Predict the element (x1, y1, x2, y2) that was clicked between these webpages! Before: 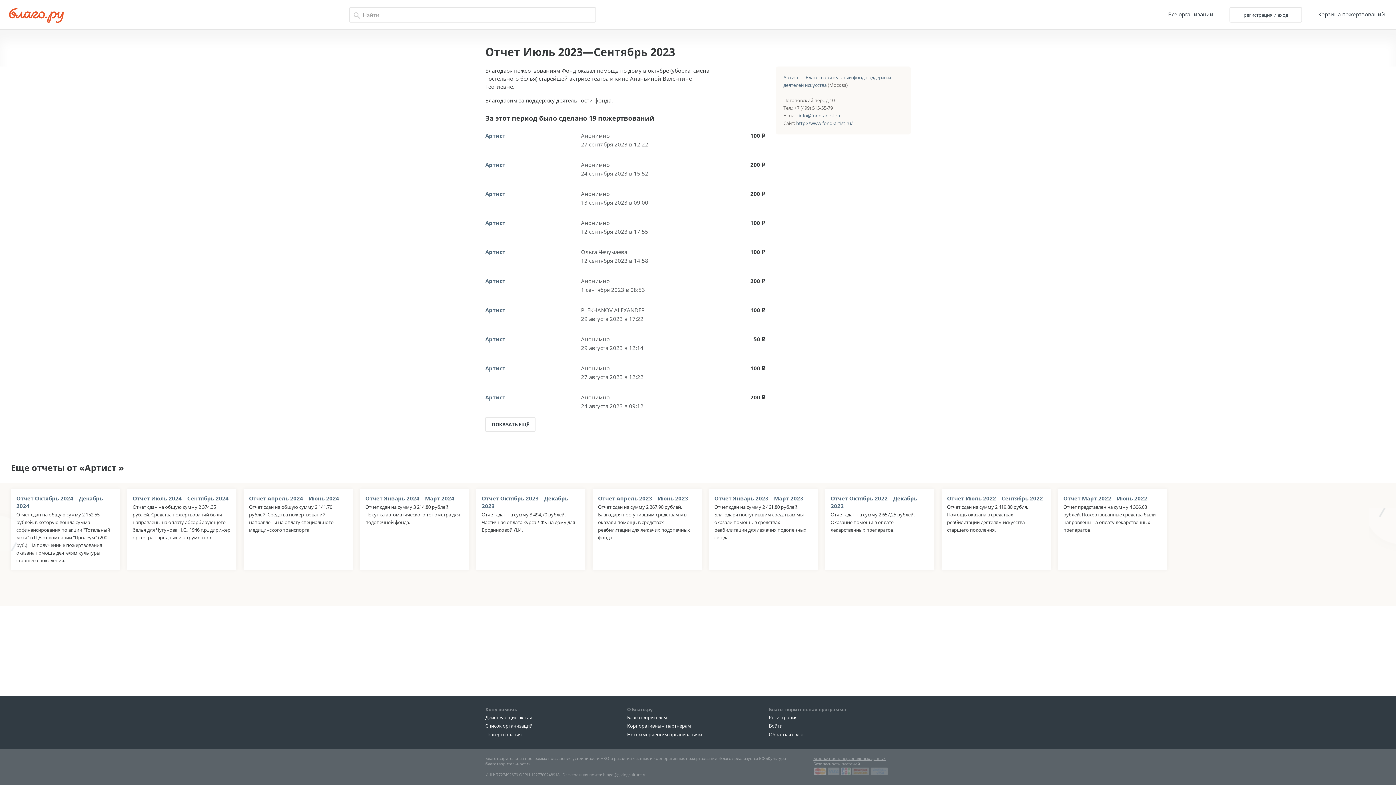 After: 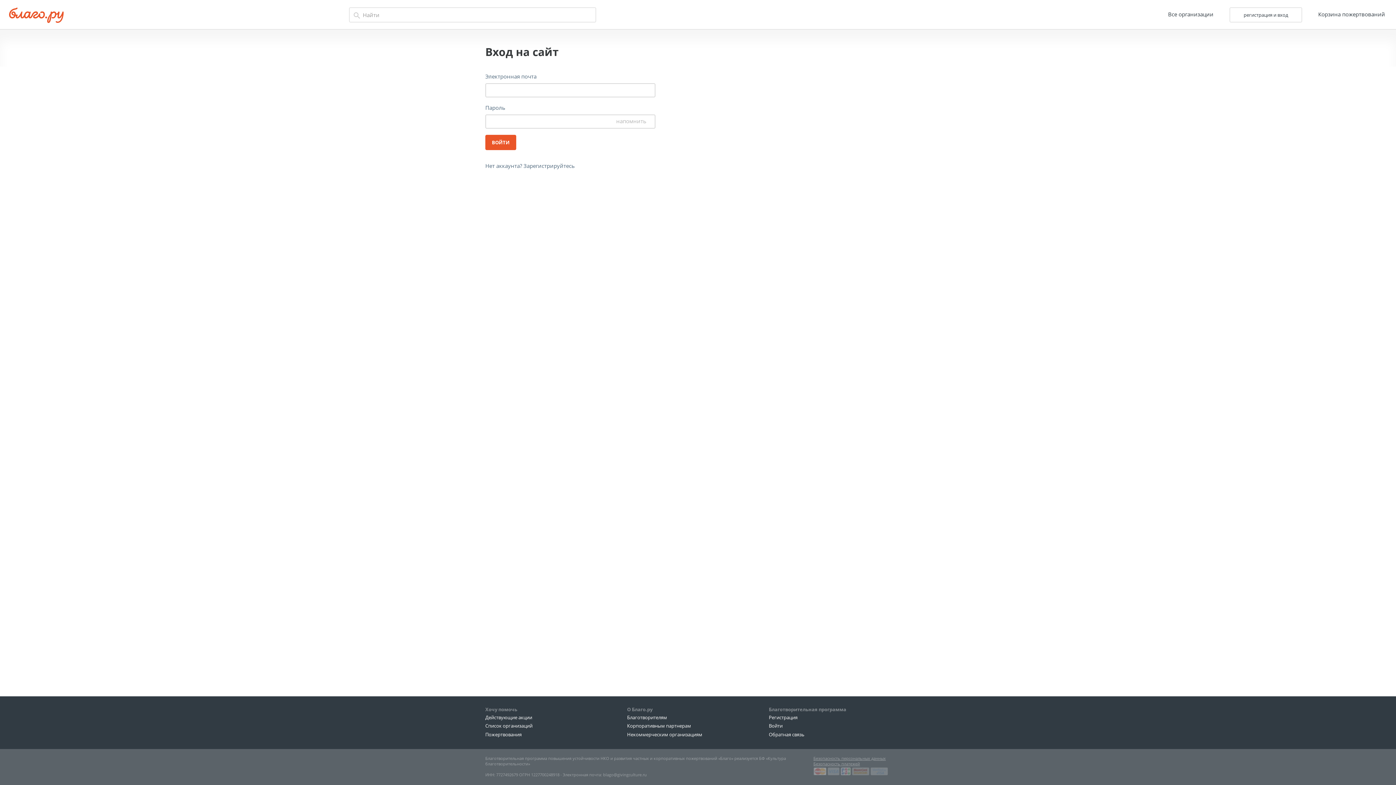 Action: bbox: (769, 723, 782, 729) label: Войти